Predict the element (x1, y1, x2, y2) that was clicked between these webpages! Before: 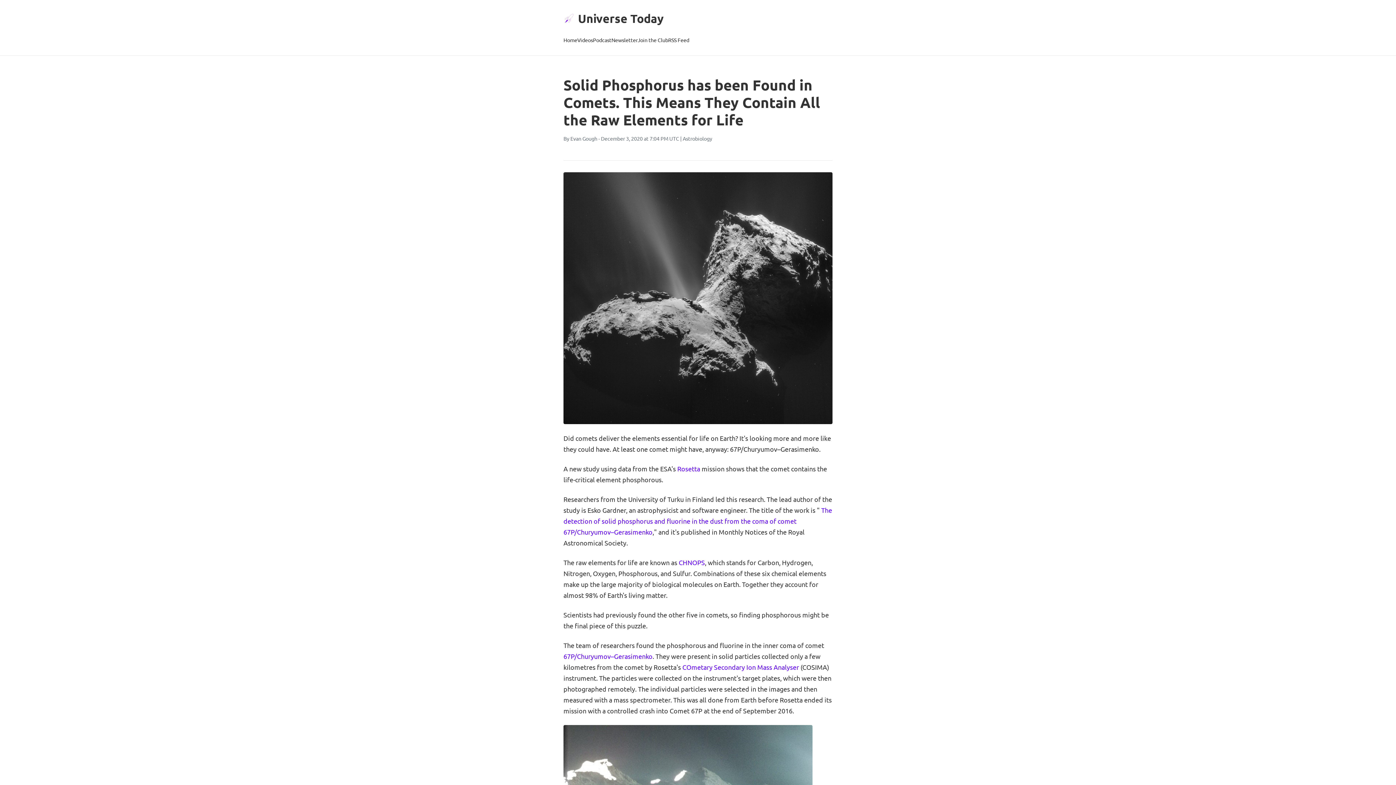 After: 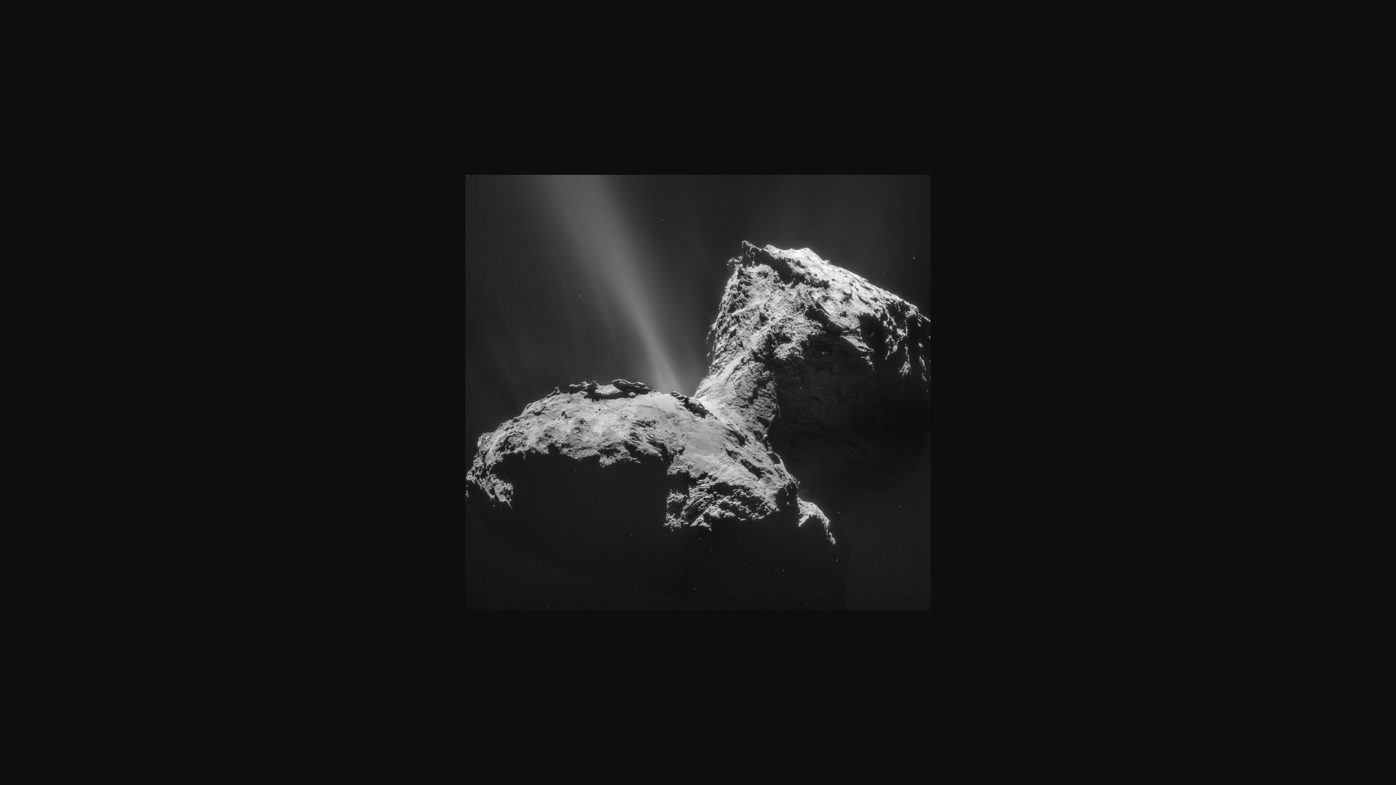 Action: bbox: (563, 172, 832, 424)